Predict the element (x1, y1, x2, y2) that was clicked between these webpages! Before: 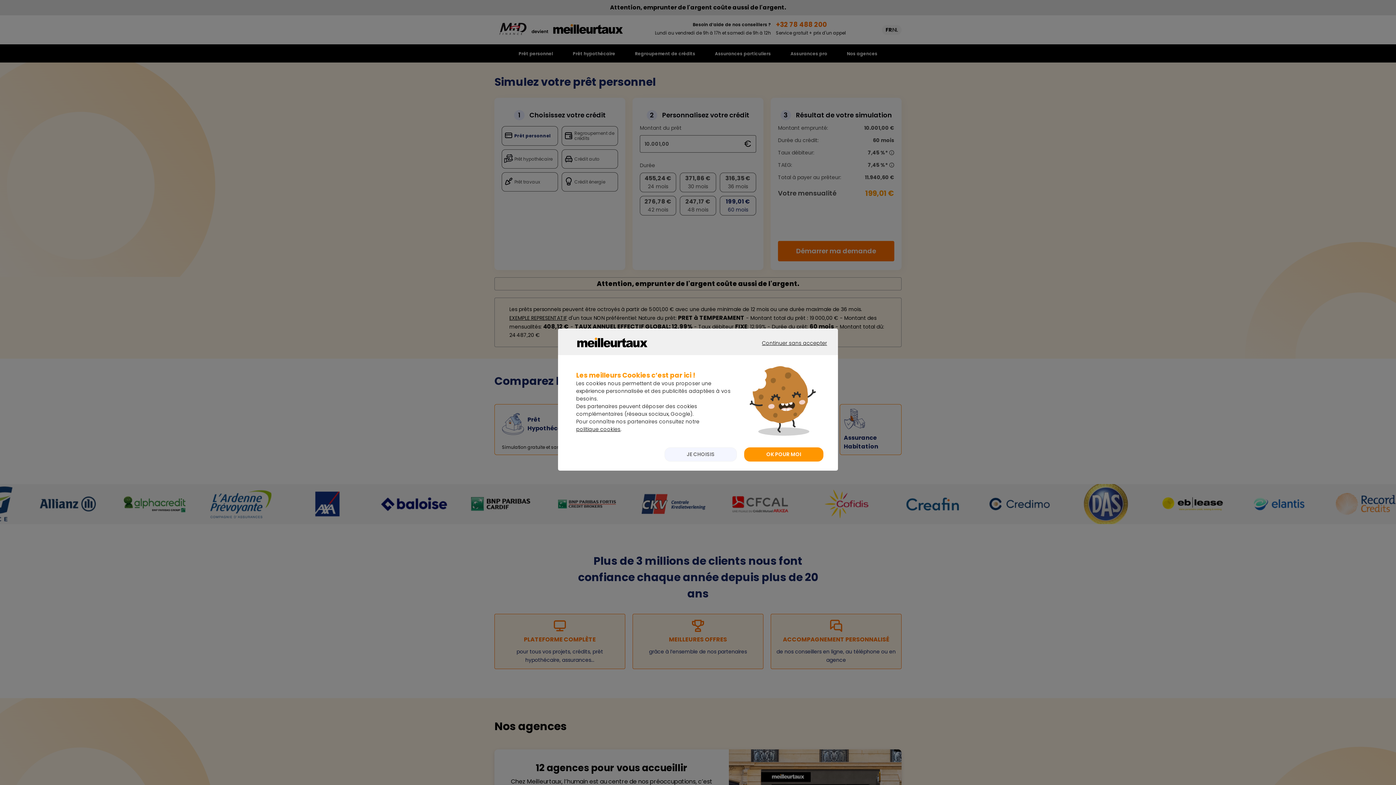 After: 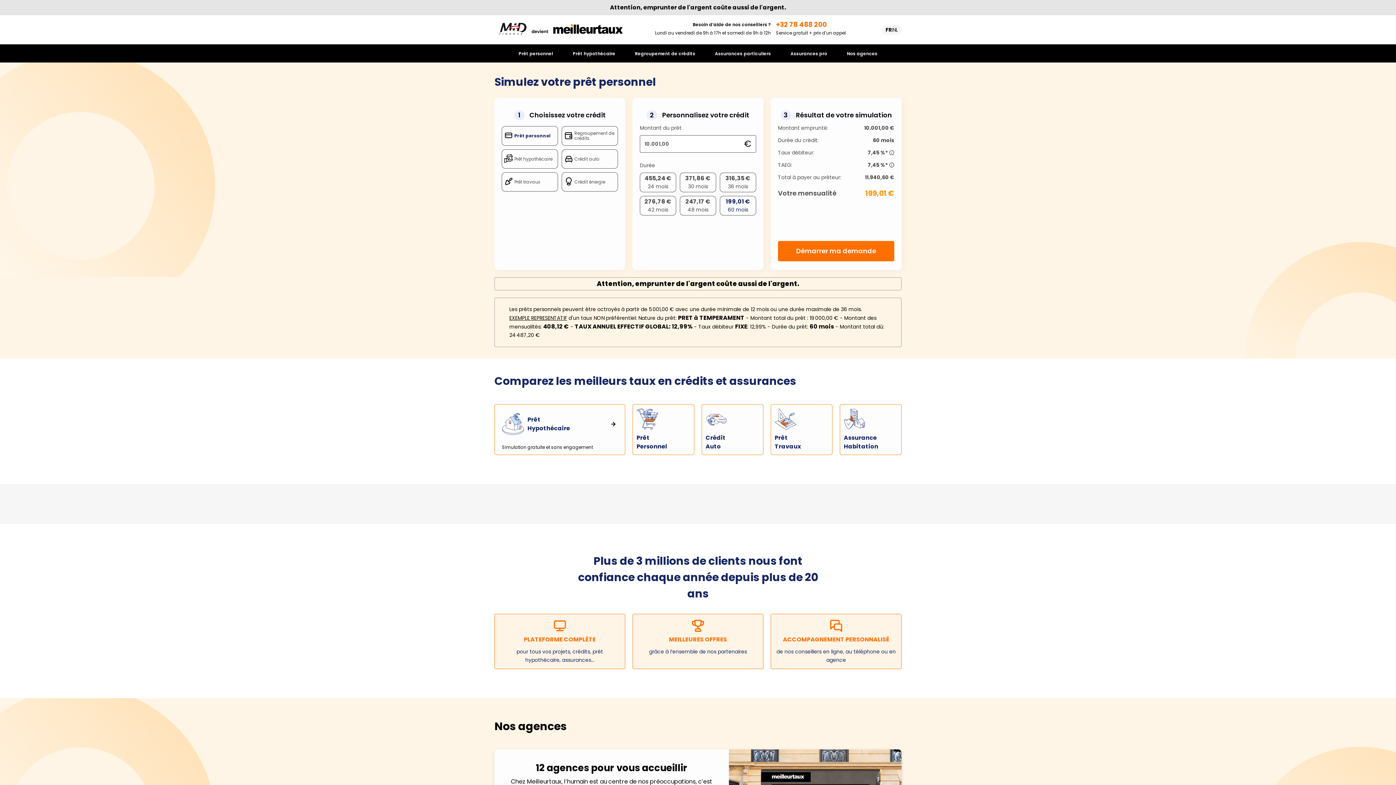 Action: label: CONTINUER SANS ACCEPTER bbox: (747, 338, 834, 361)